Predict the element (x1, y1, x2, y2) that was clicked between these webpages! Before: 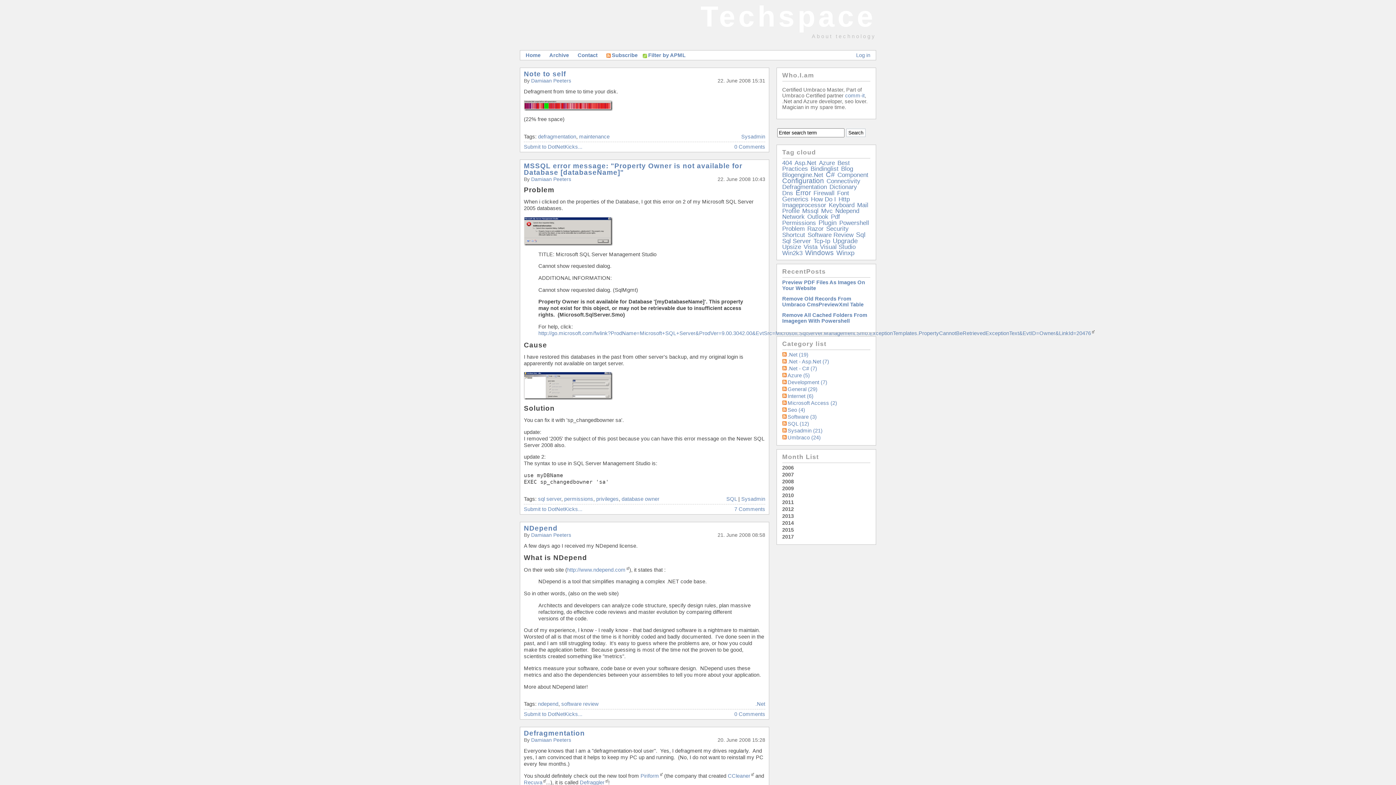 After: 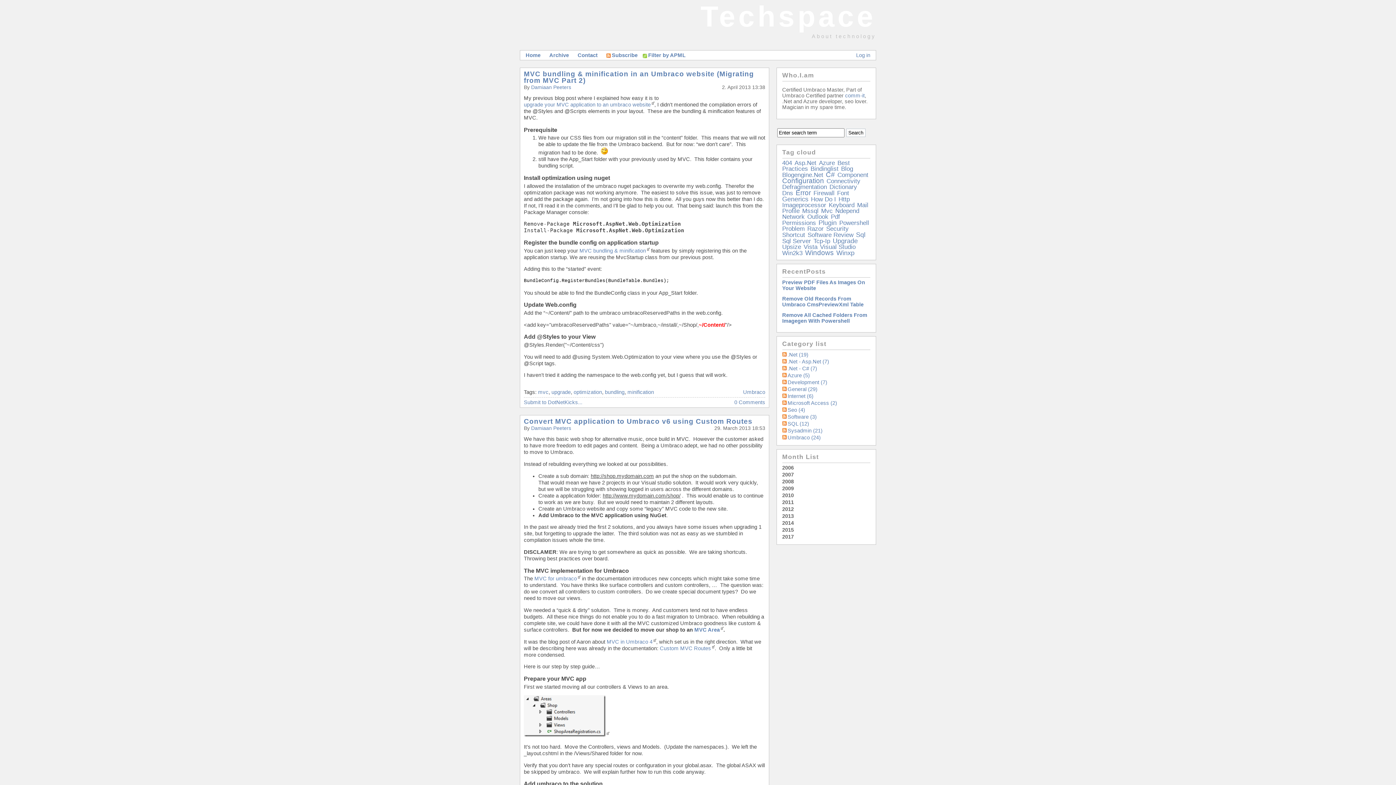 Action: label: Upgrade bbox: (832, 237, 858, 244)